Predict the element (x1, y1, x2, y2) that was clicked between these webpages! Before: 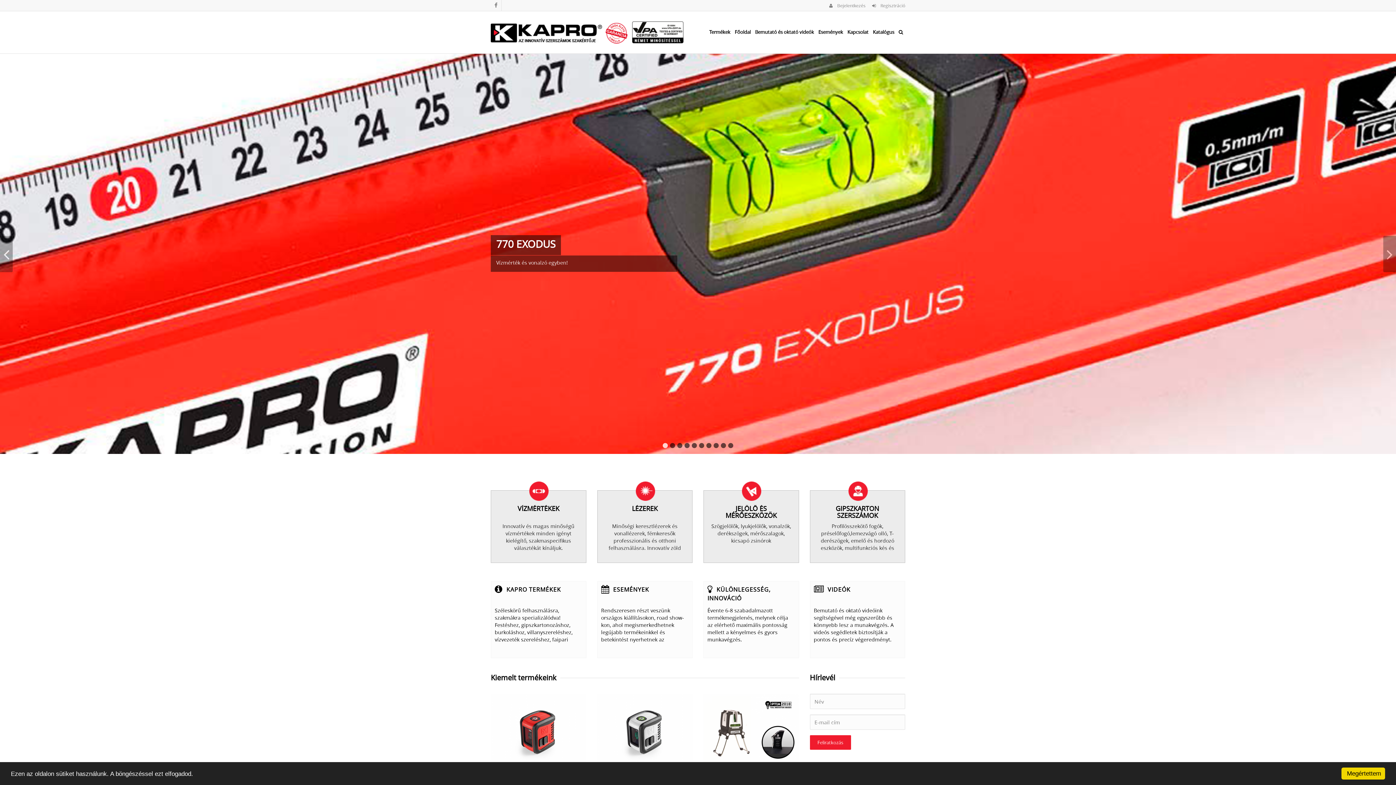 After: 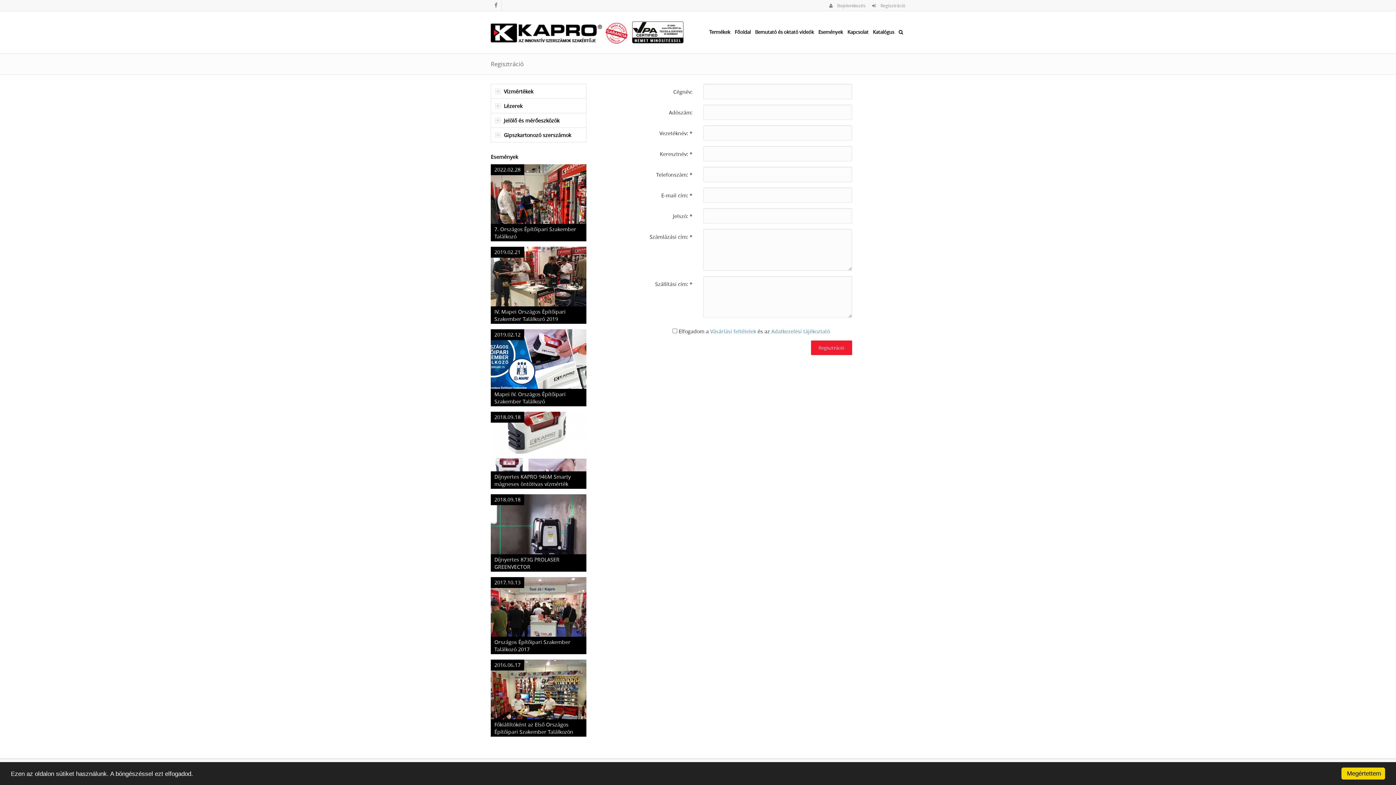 Action: label:  Regisztráció bbox: (872, 2, 905, 8)